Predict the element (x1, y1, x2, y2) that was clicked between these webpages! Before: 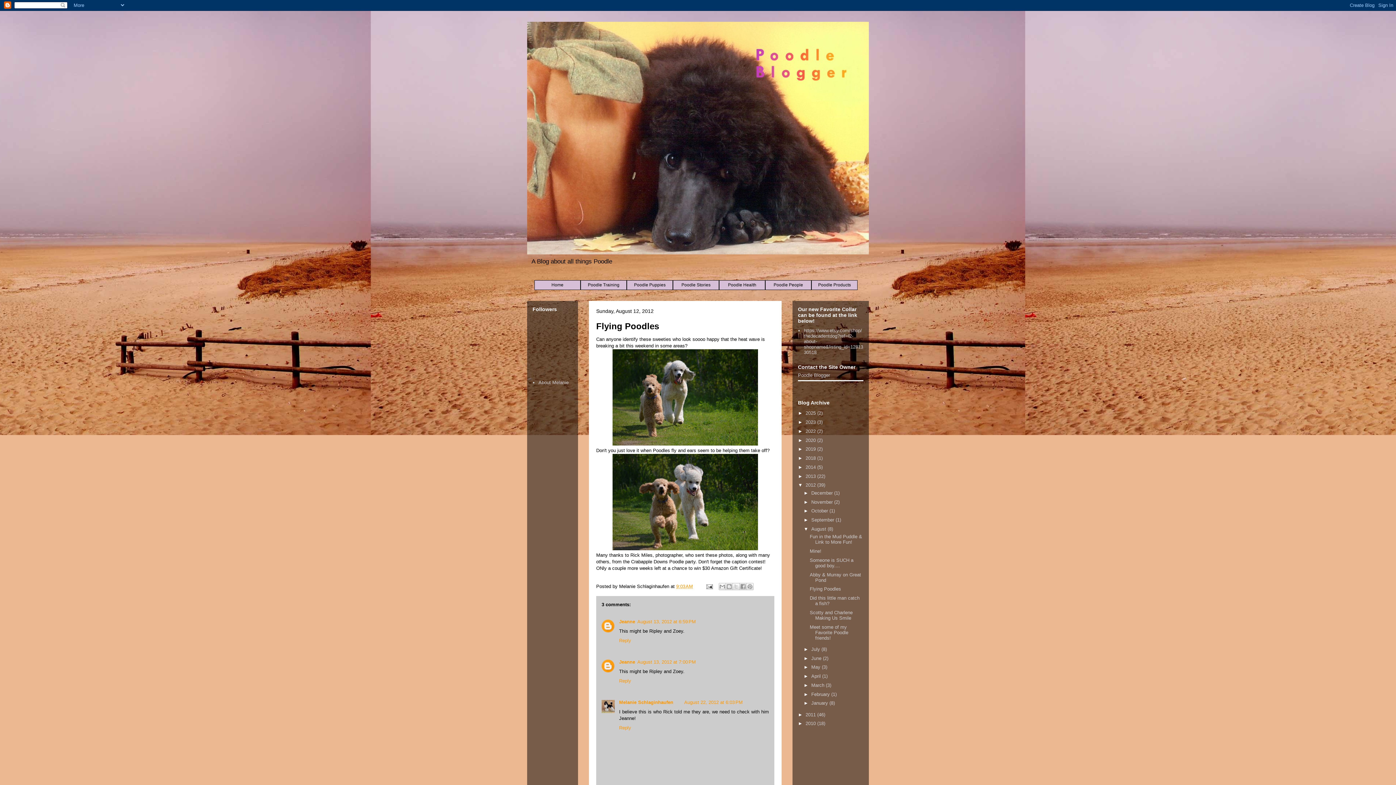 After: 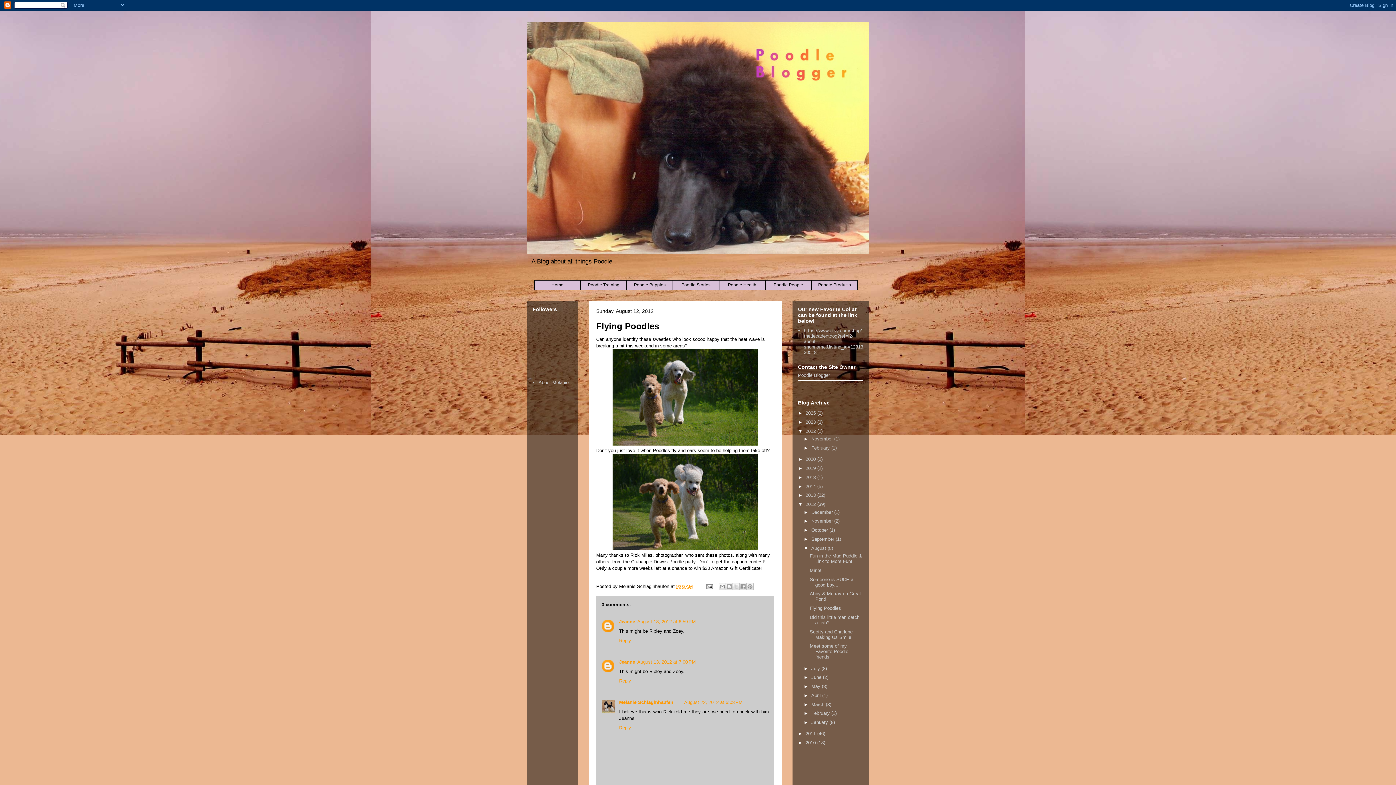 Action: bbox: (798, 428, 805, 434) label: ►  